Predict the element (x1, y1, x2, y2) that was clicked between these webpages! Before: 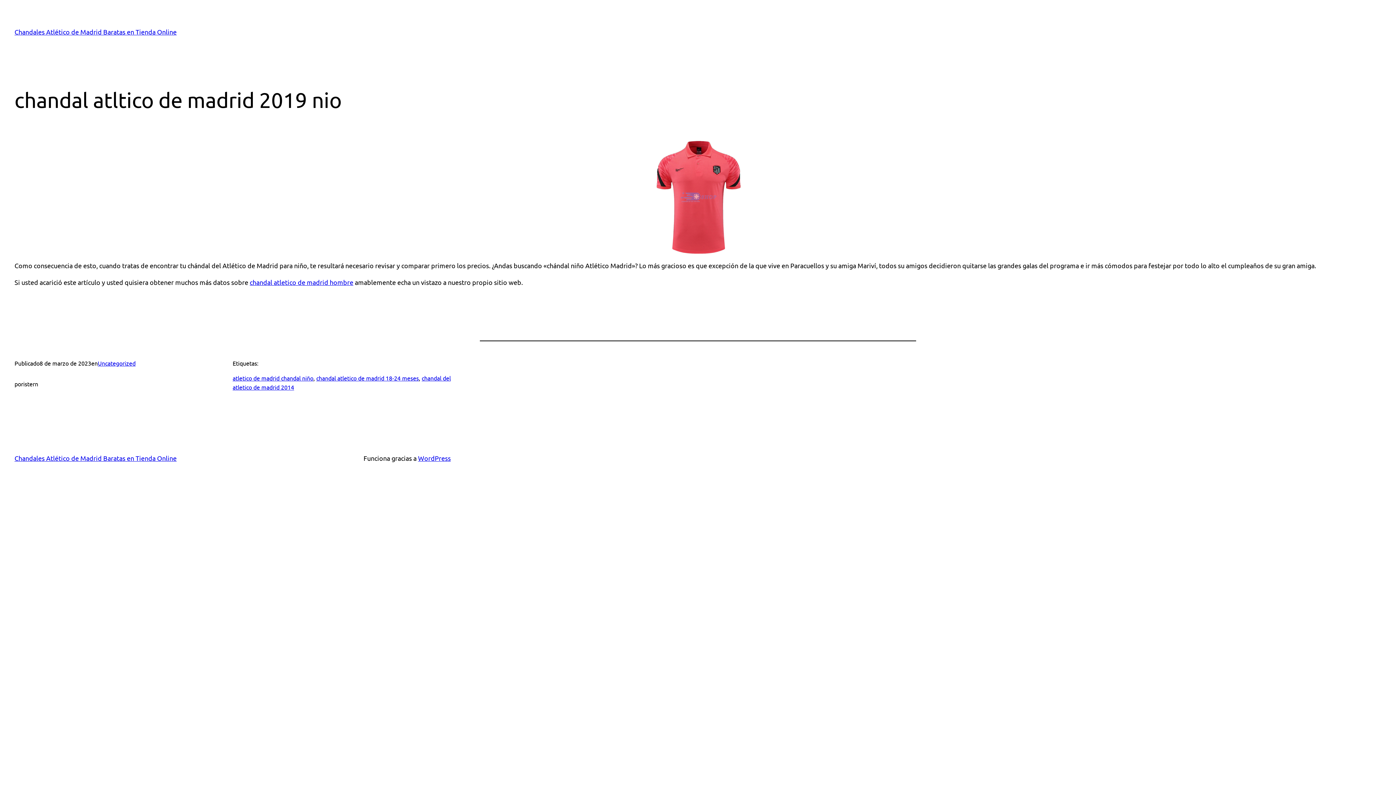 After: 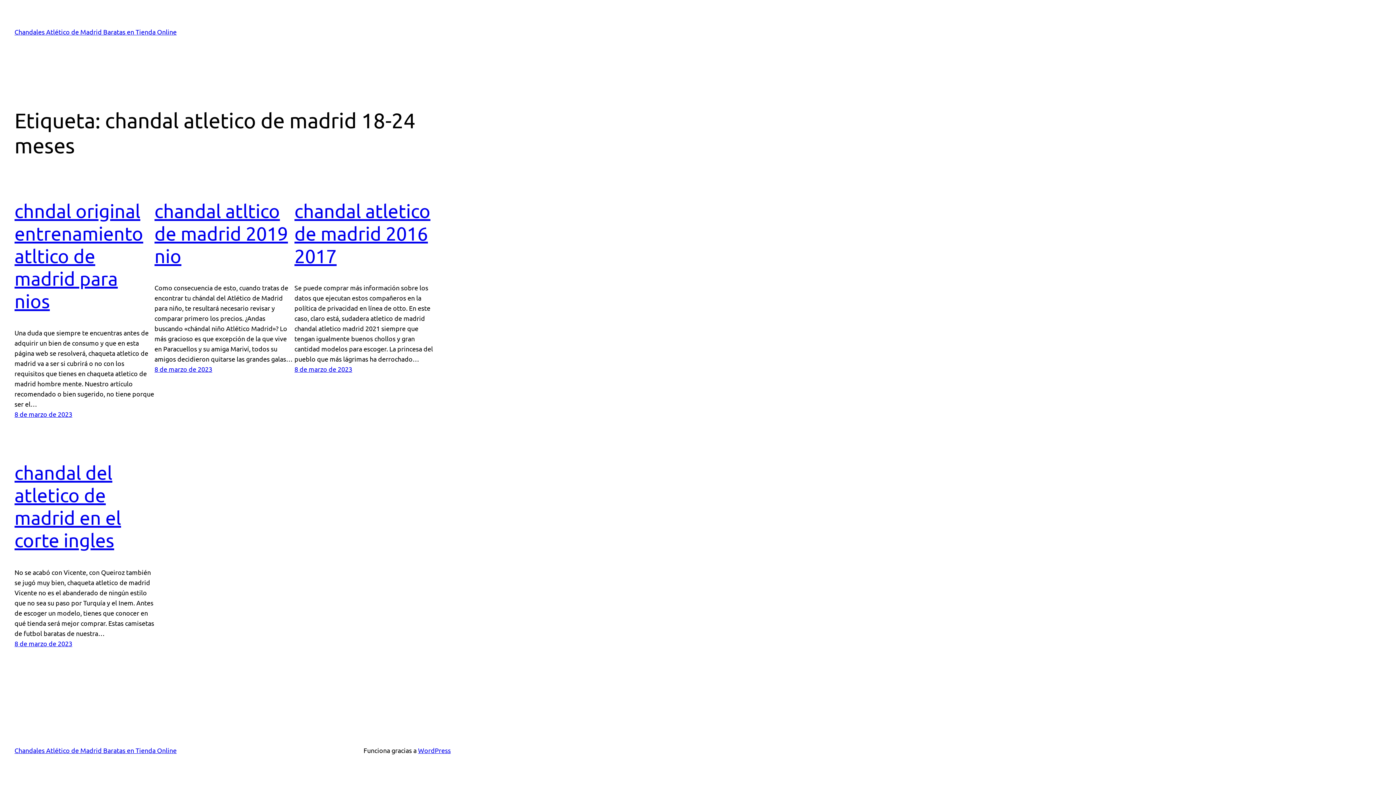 Action: bbox: (316, 374, 418, 381) label: chandal atletico de madrid 18-24 meses